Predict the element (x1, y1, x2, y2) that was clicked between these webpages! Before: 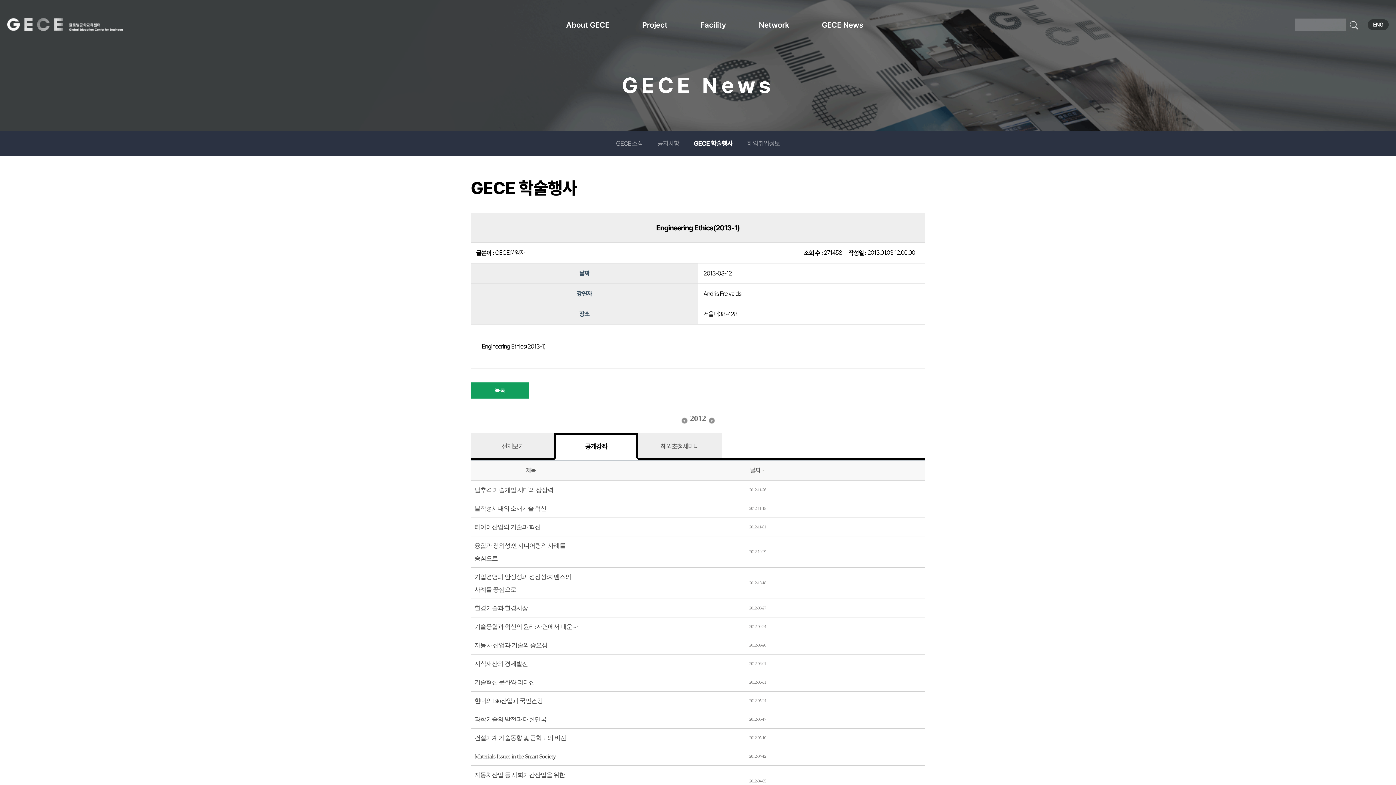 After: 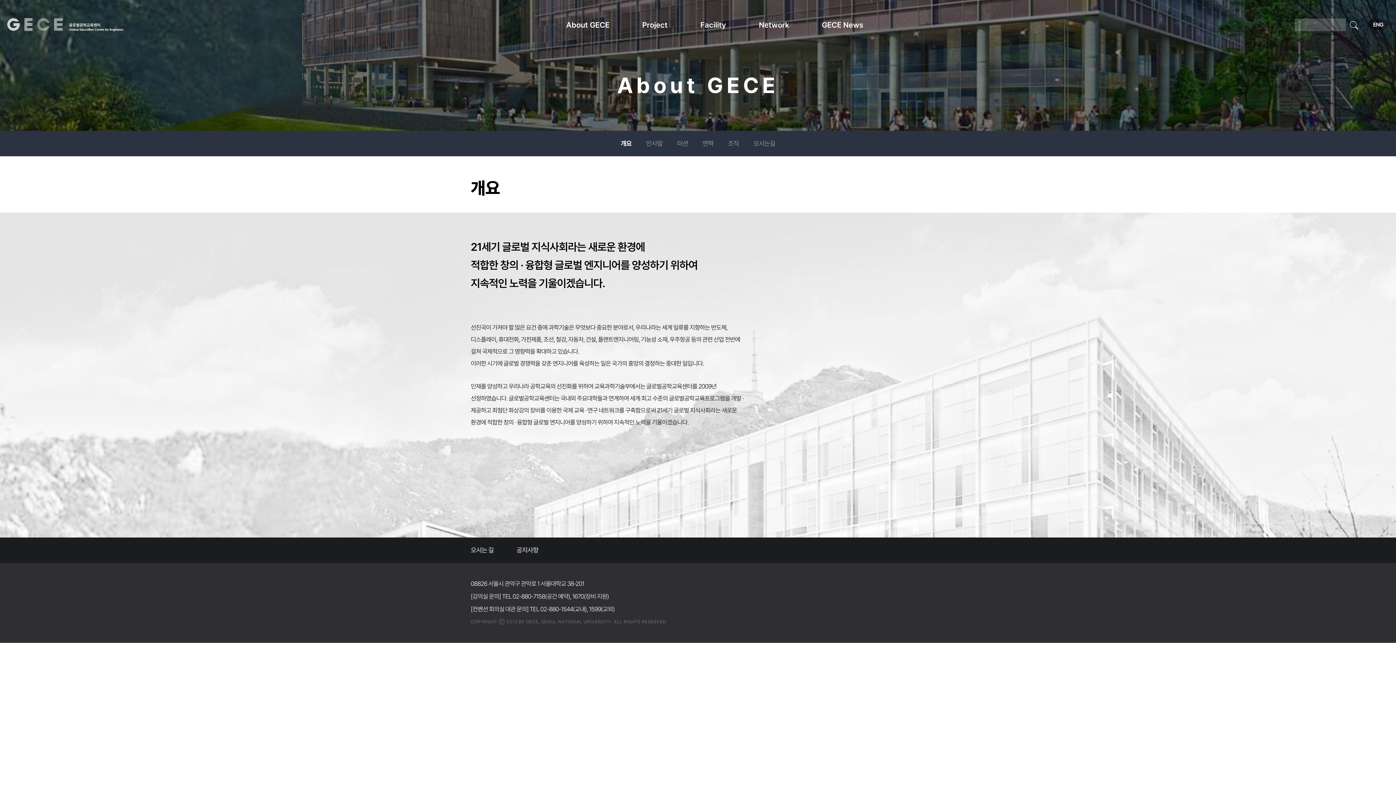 Action: bbox: (566, 18, 642, 31) label: About GECE